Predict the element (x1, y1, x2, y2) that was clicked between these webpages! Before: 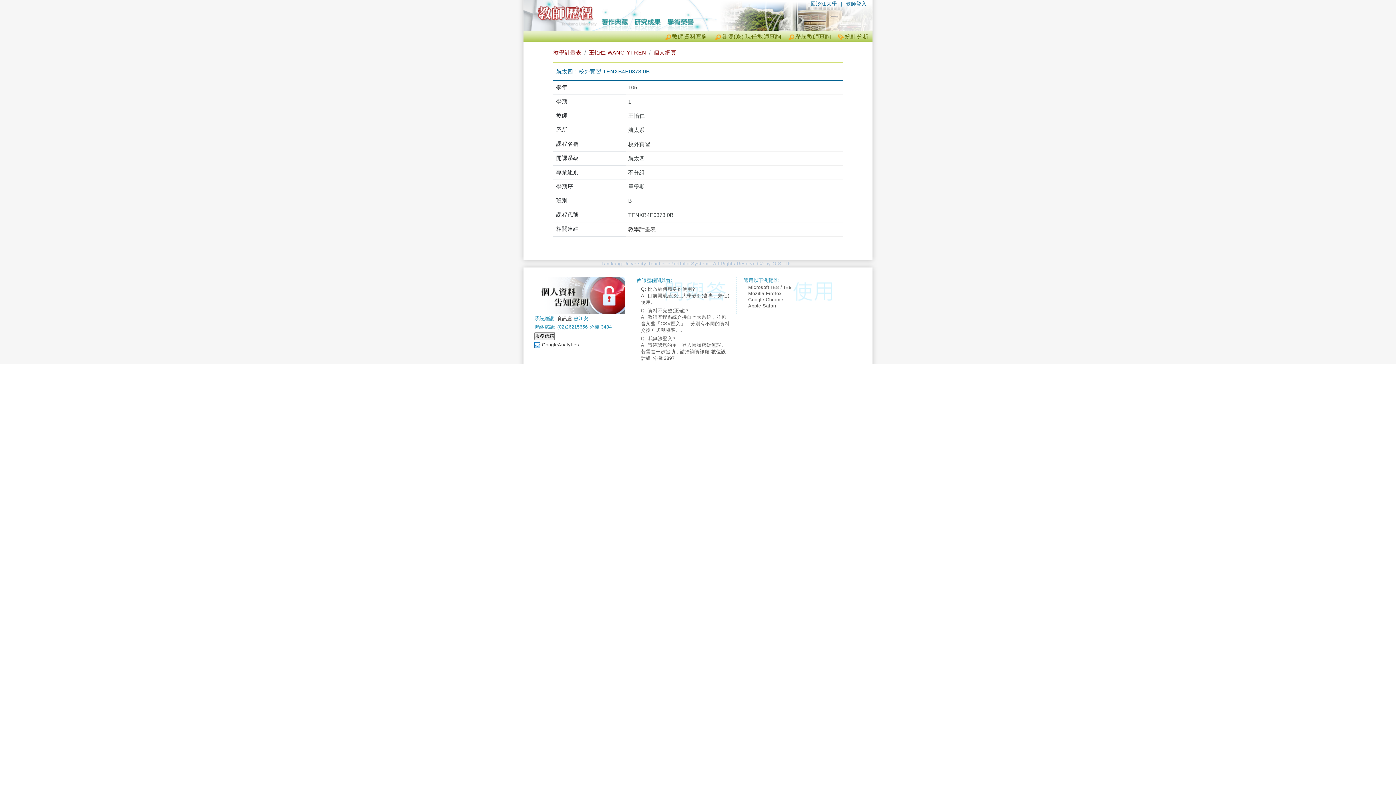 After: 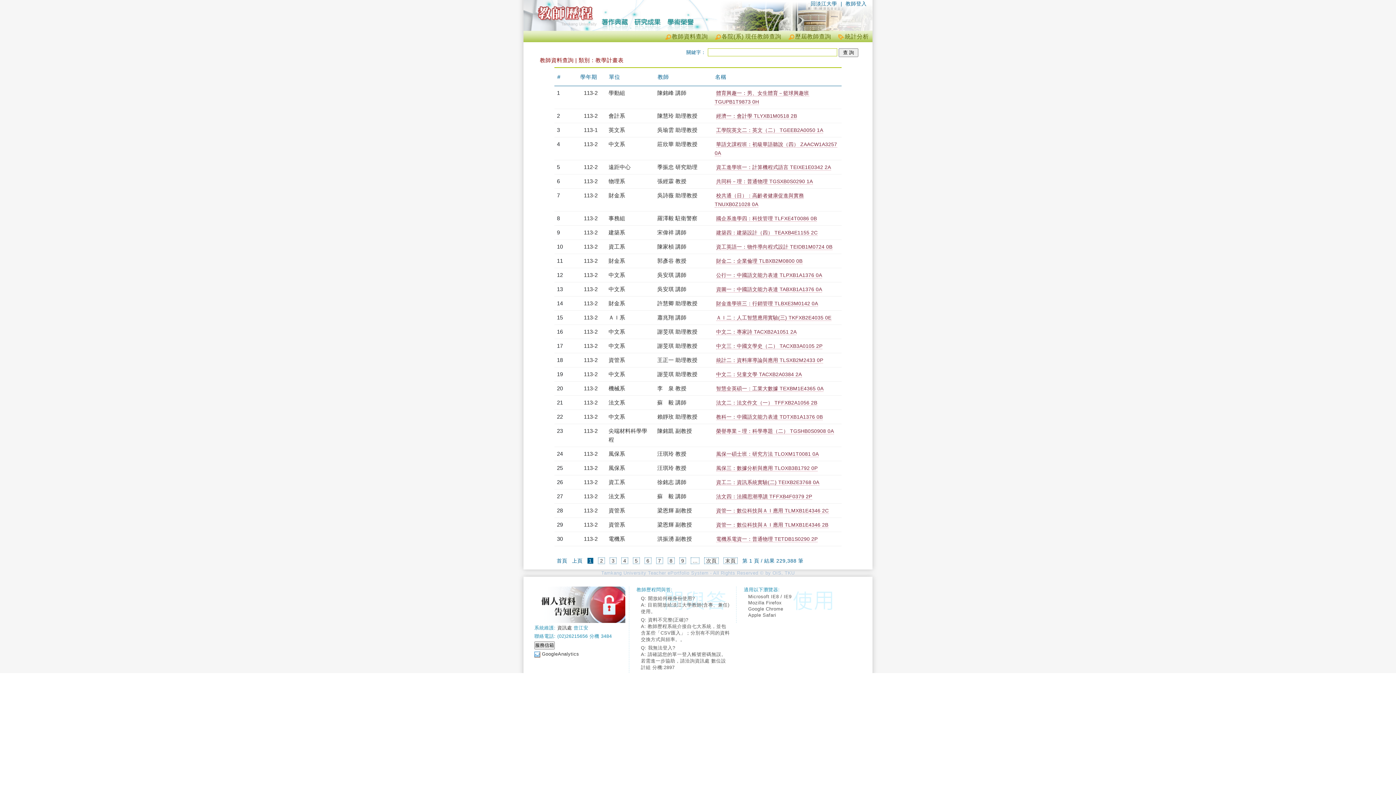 Action: label: 教學計畫表 bbox: (553, 49, 581, 56)